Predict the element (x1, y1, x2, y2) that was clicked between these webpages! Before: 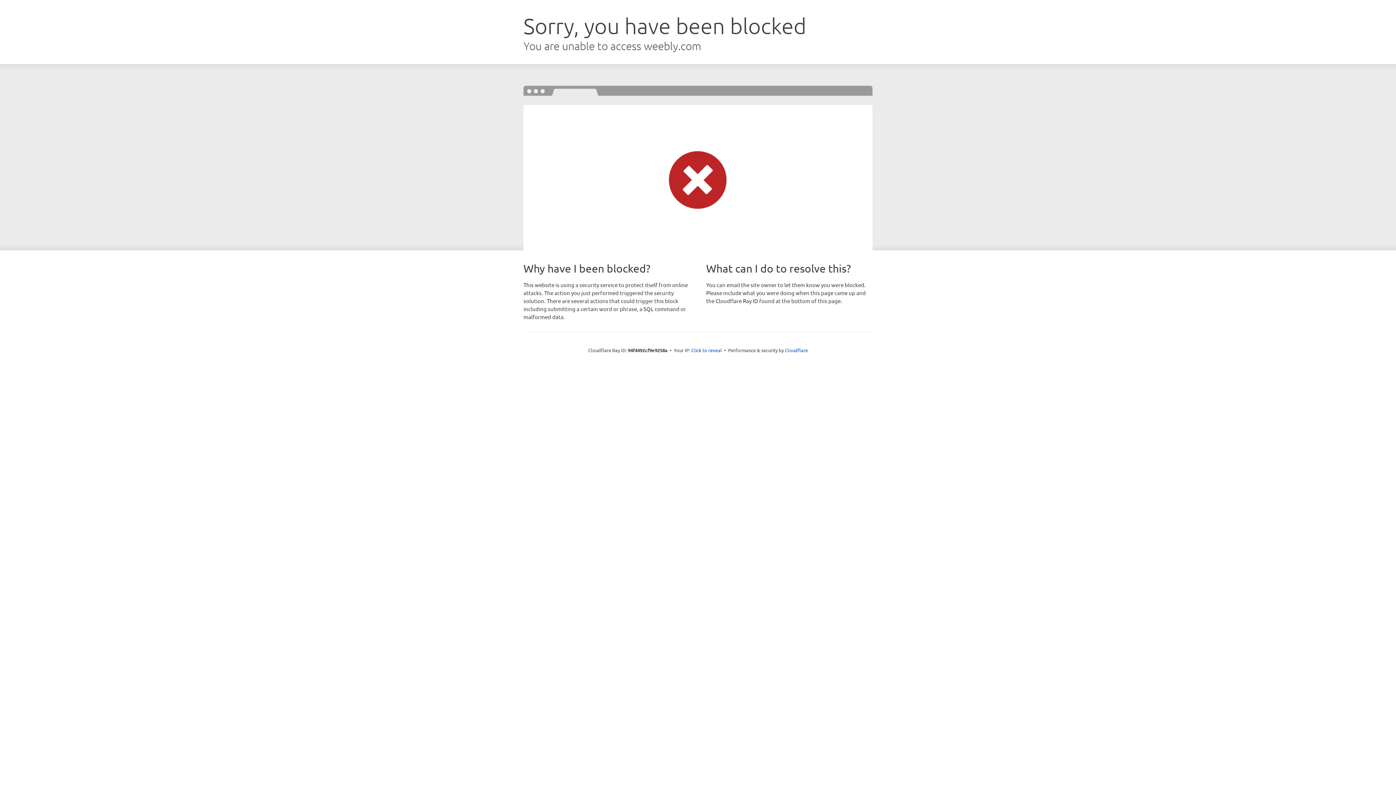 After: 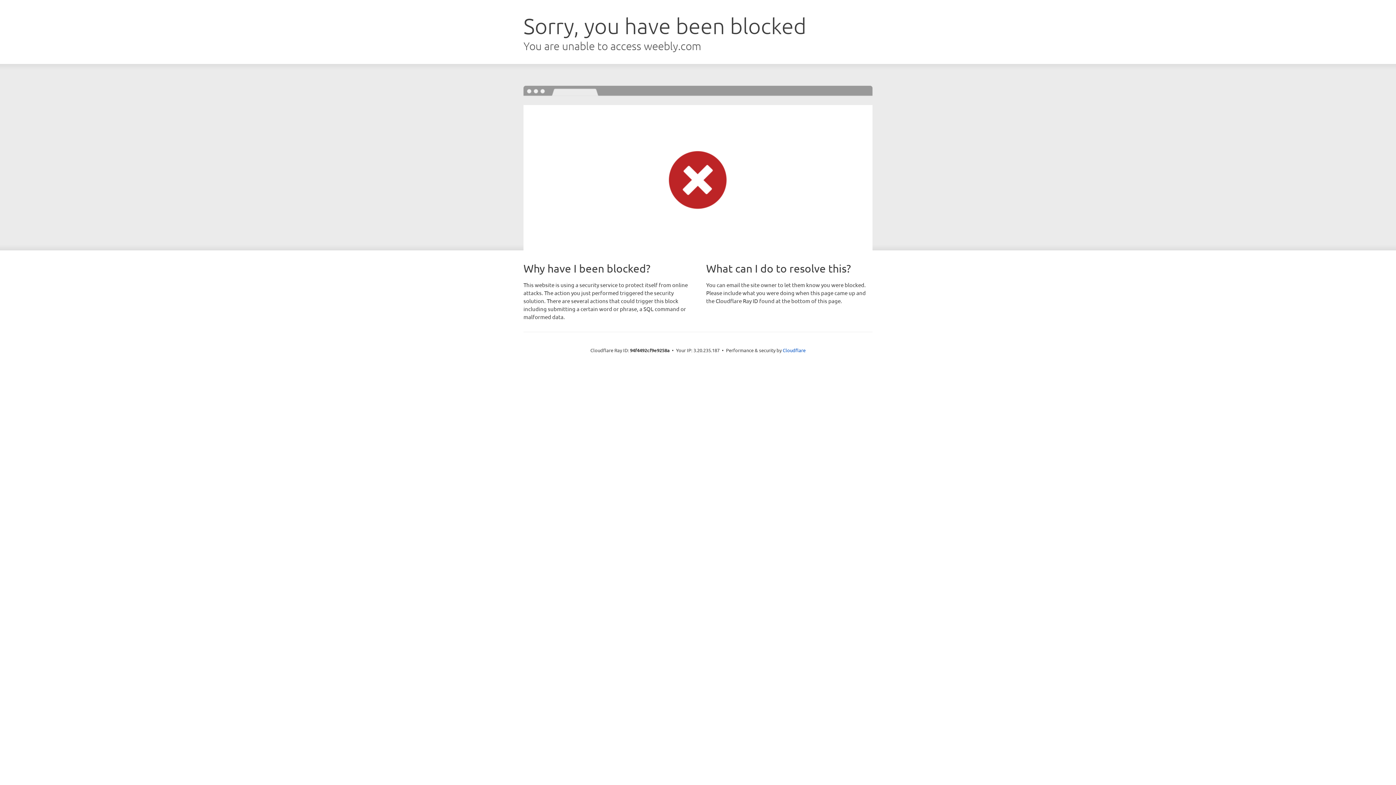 Action: label: Click to reveal bbox: (691, 346, 722, 353)